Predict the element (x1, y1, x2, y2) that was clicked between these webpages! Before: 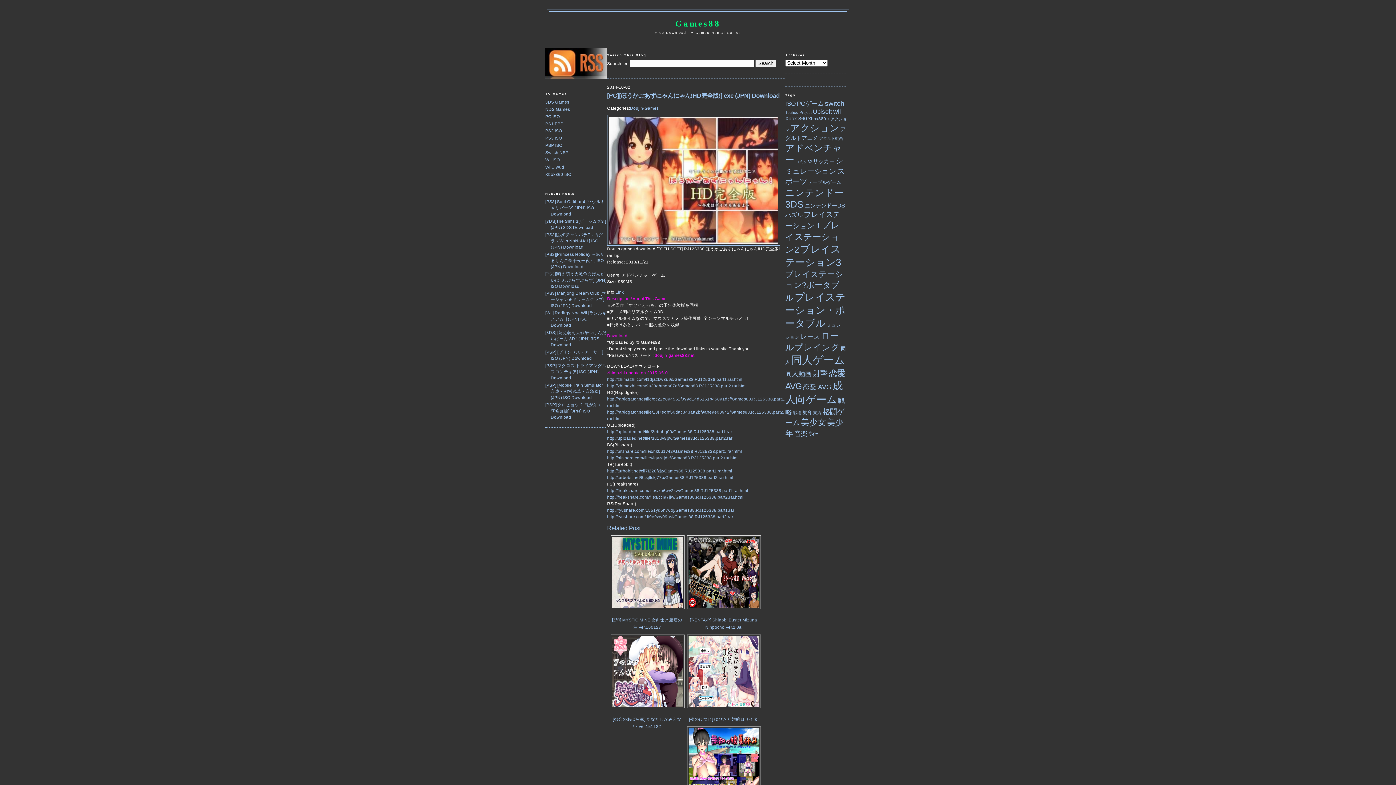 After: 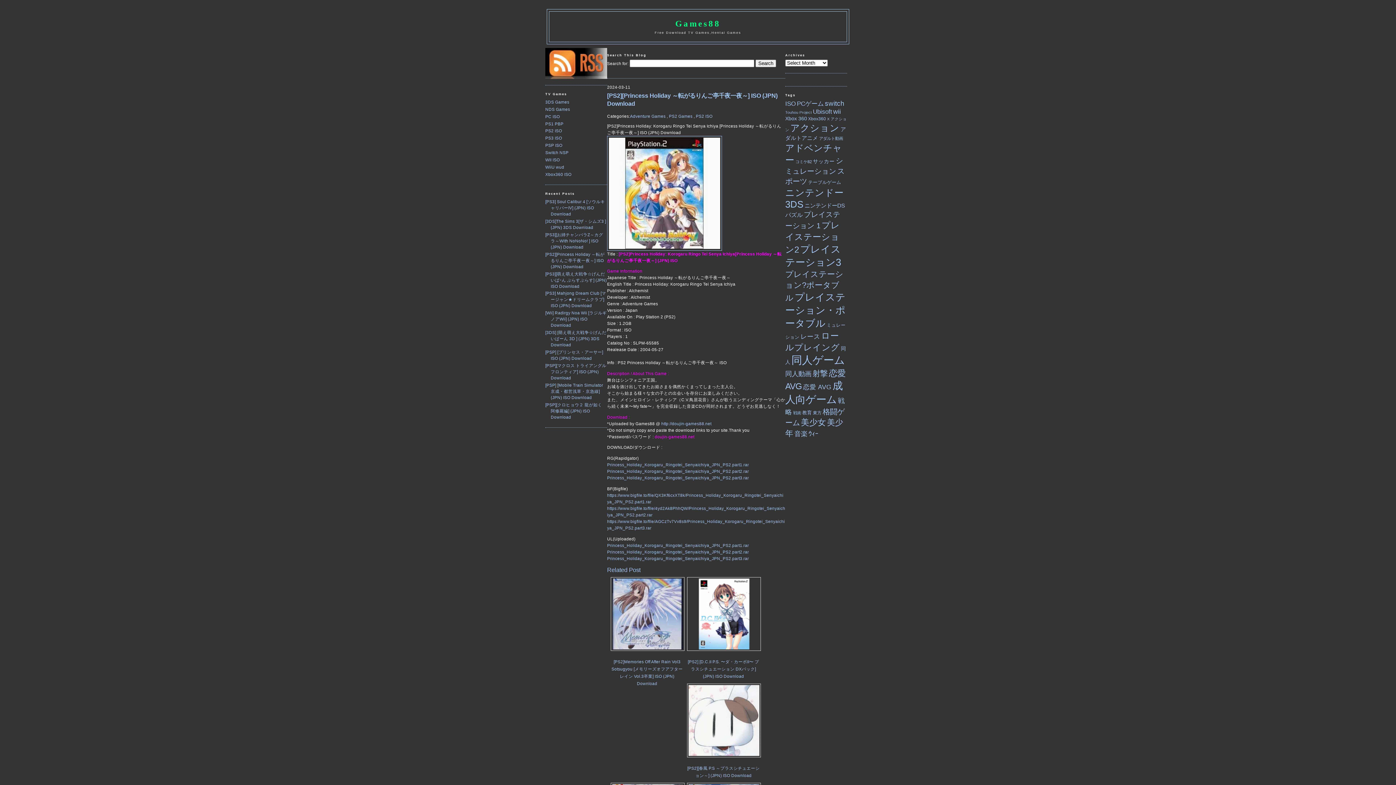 Action: label: [PS2][Princess Holiday ～転がるりんご亭千夜一夜～] ISO (JPN) Download bbox: (545, 251, 604, 268)